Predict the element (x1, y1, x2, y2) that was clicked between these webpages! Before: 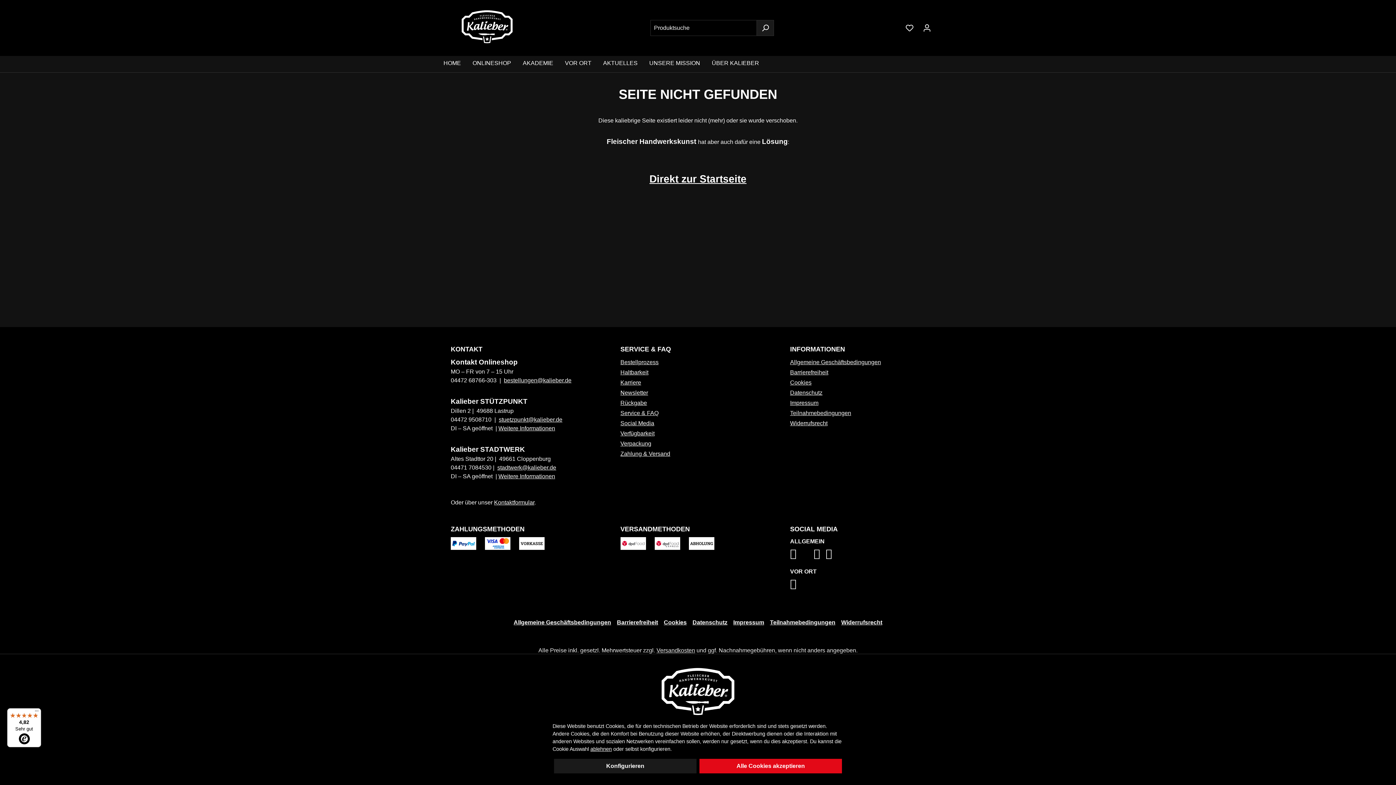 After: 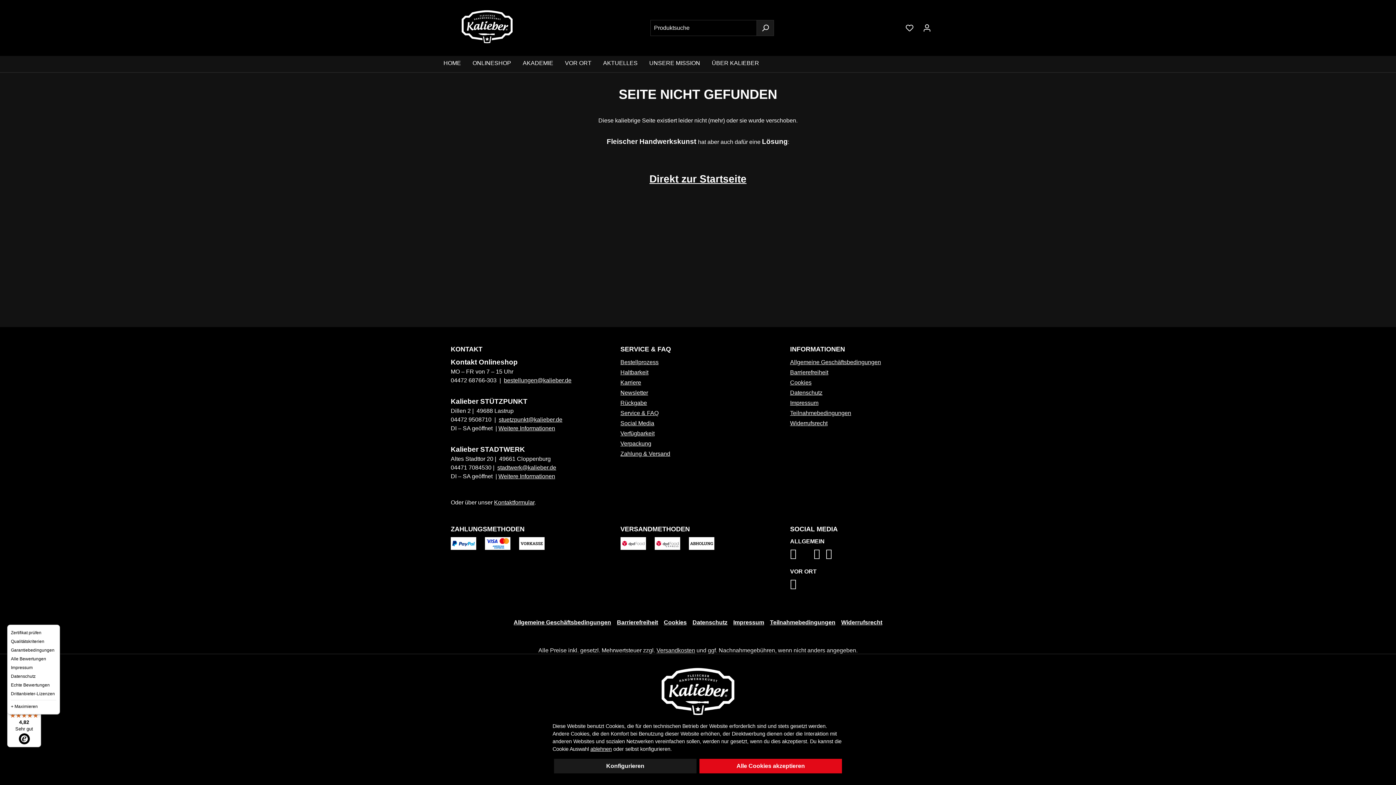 Action: bbox: (32, 708, 41, 717) label: Menü